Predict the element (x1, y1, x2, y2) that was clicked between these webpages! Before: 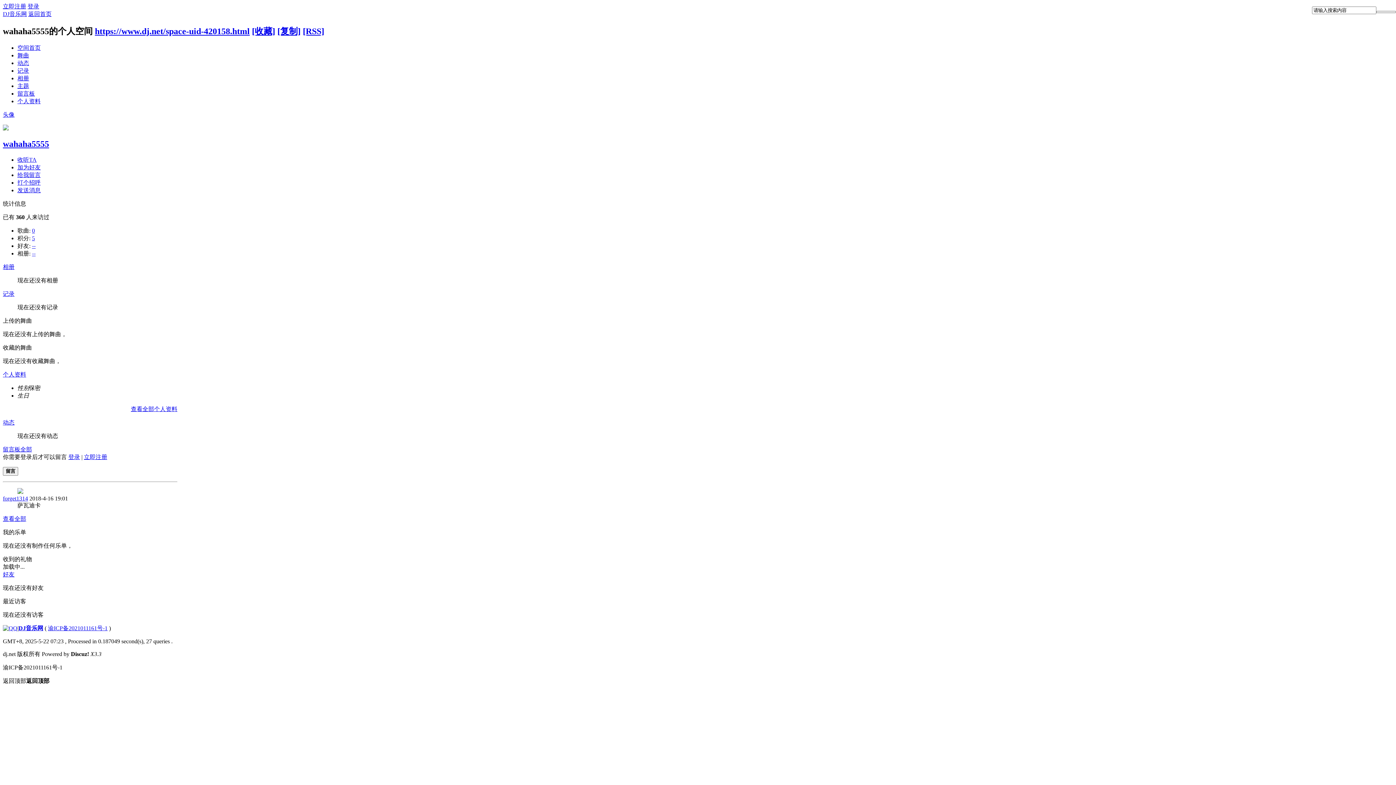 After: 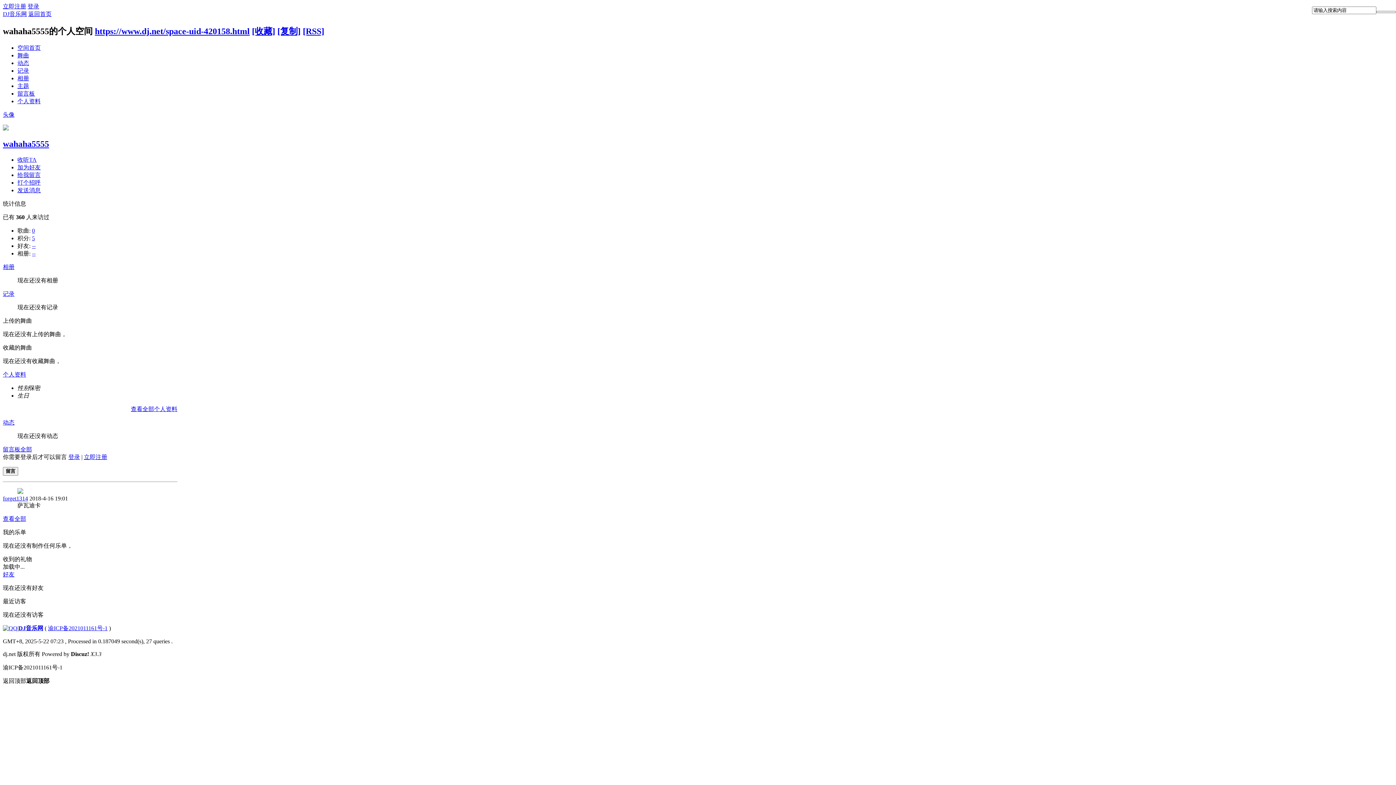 Action: bbox: (18, 625, 43, 631) label: DJ音乐网